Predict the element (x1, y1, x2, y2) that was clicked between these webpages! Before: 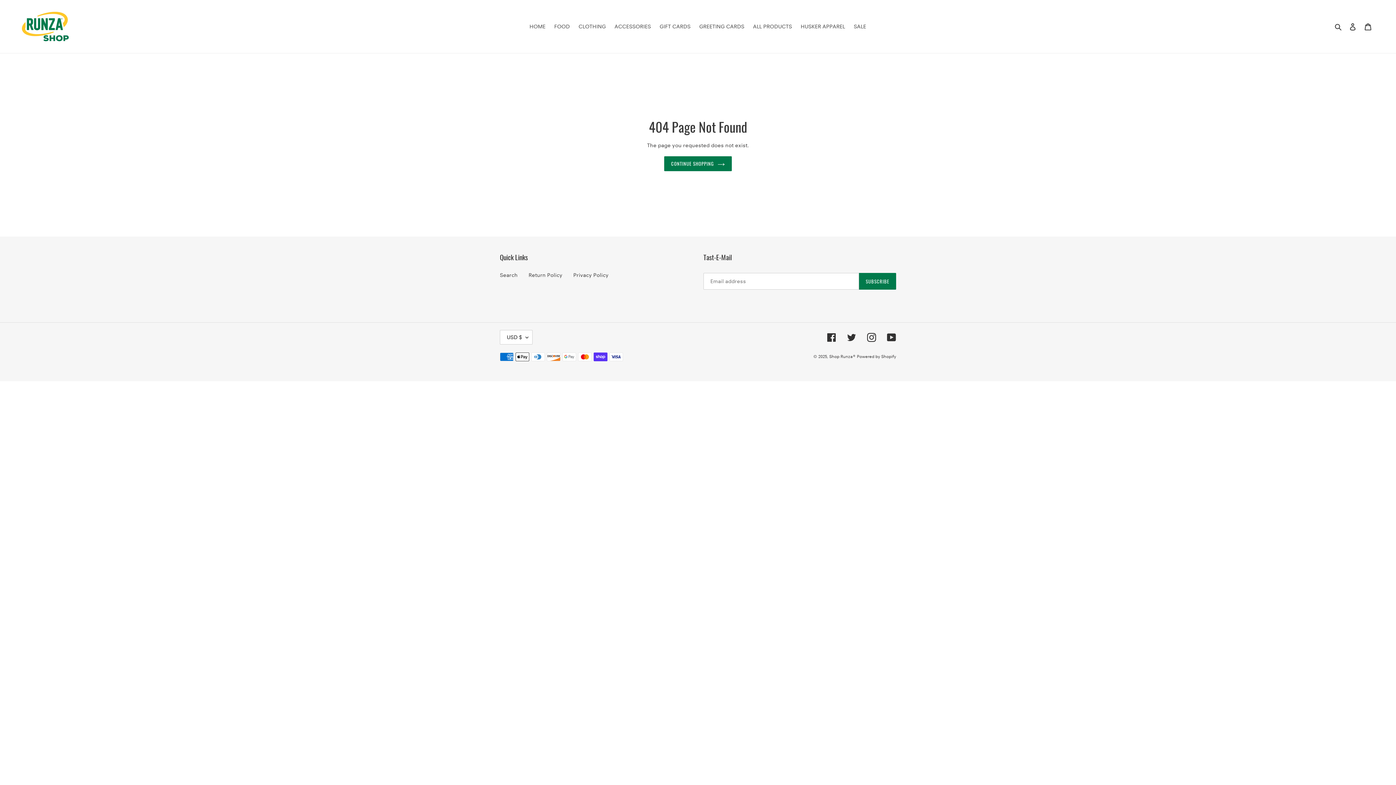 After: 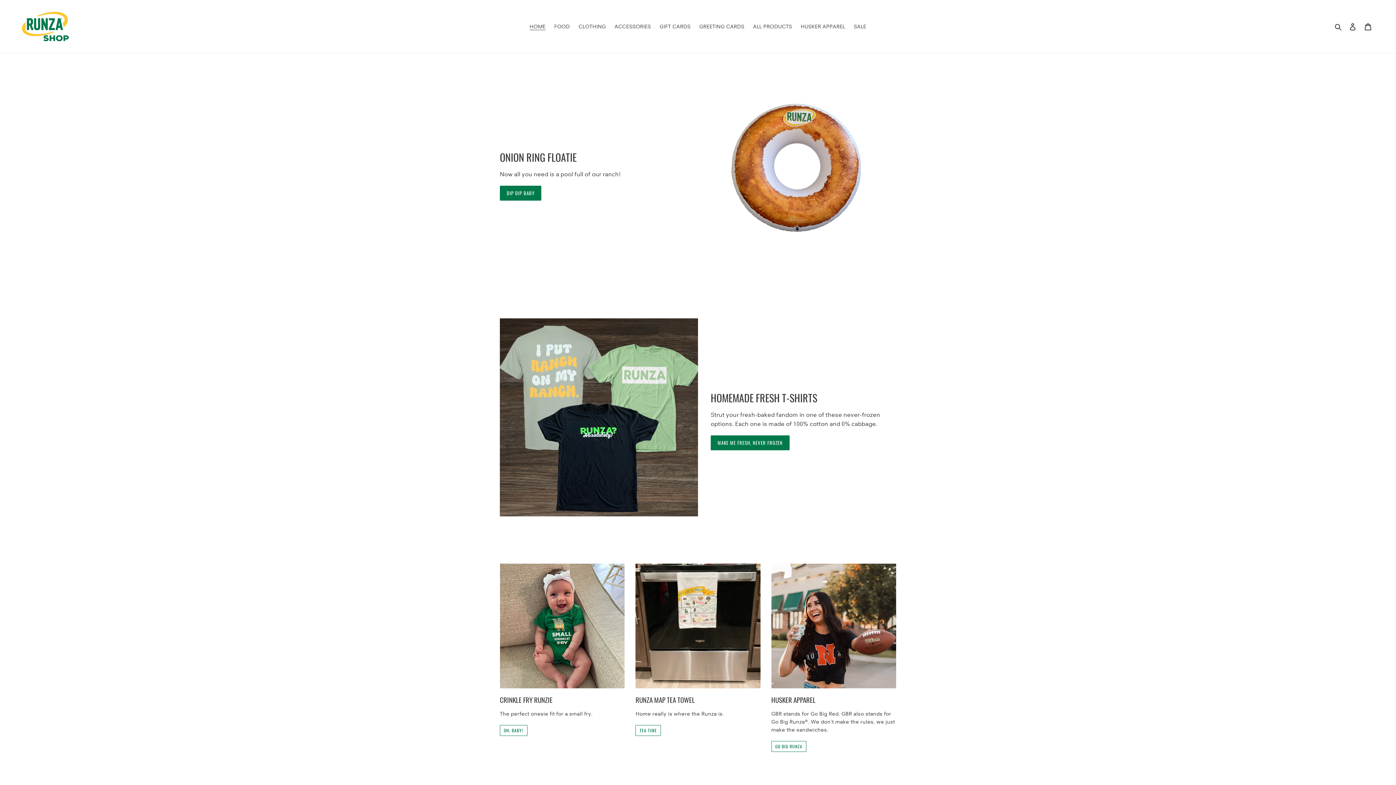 Action: bbox: (20, 5, 358, 47)